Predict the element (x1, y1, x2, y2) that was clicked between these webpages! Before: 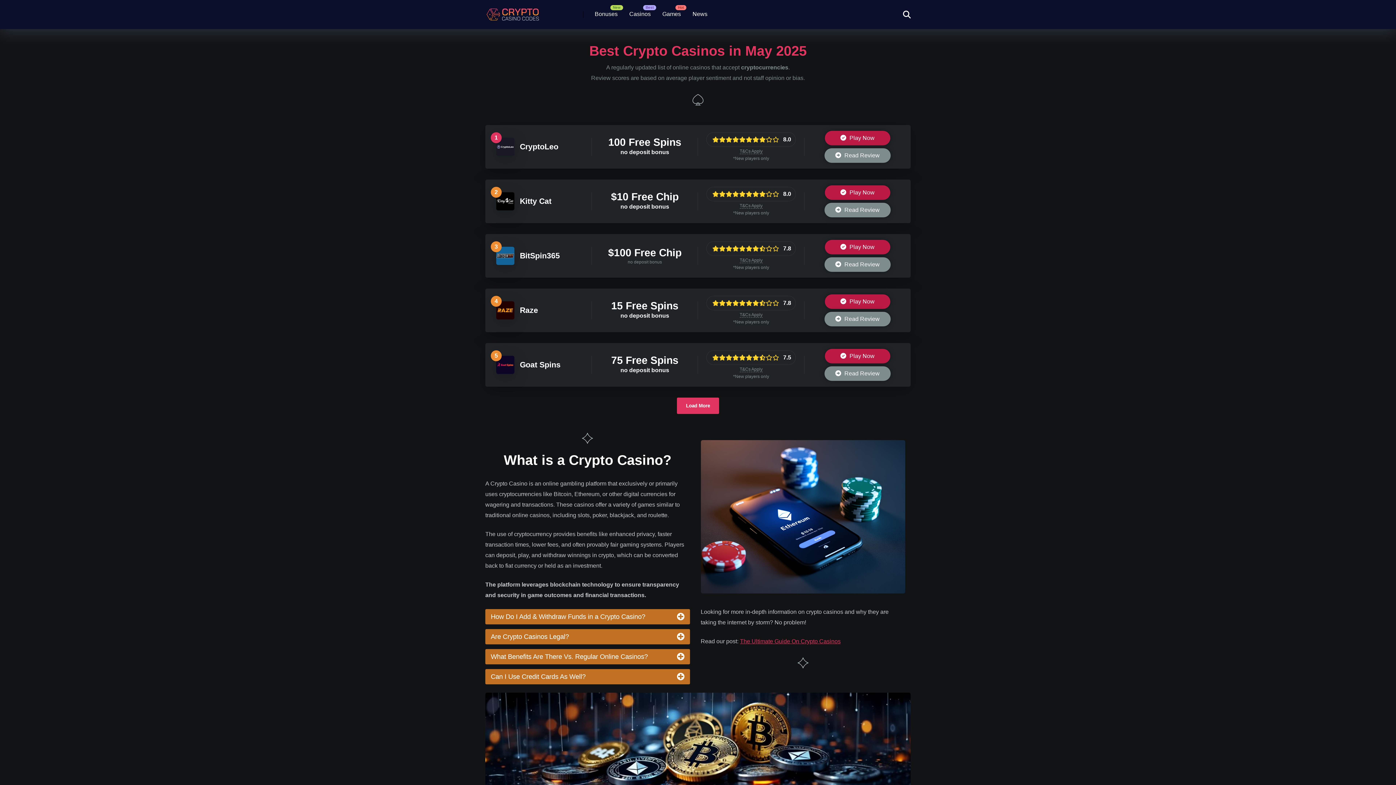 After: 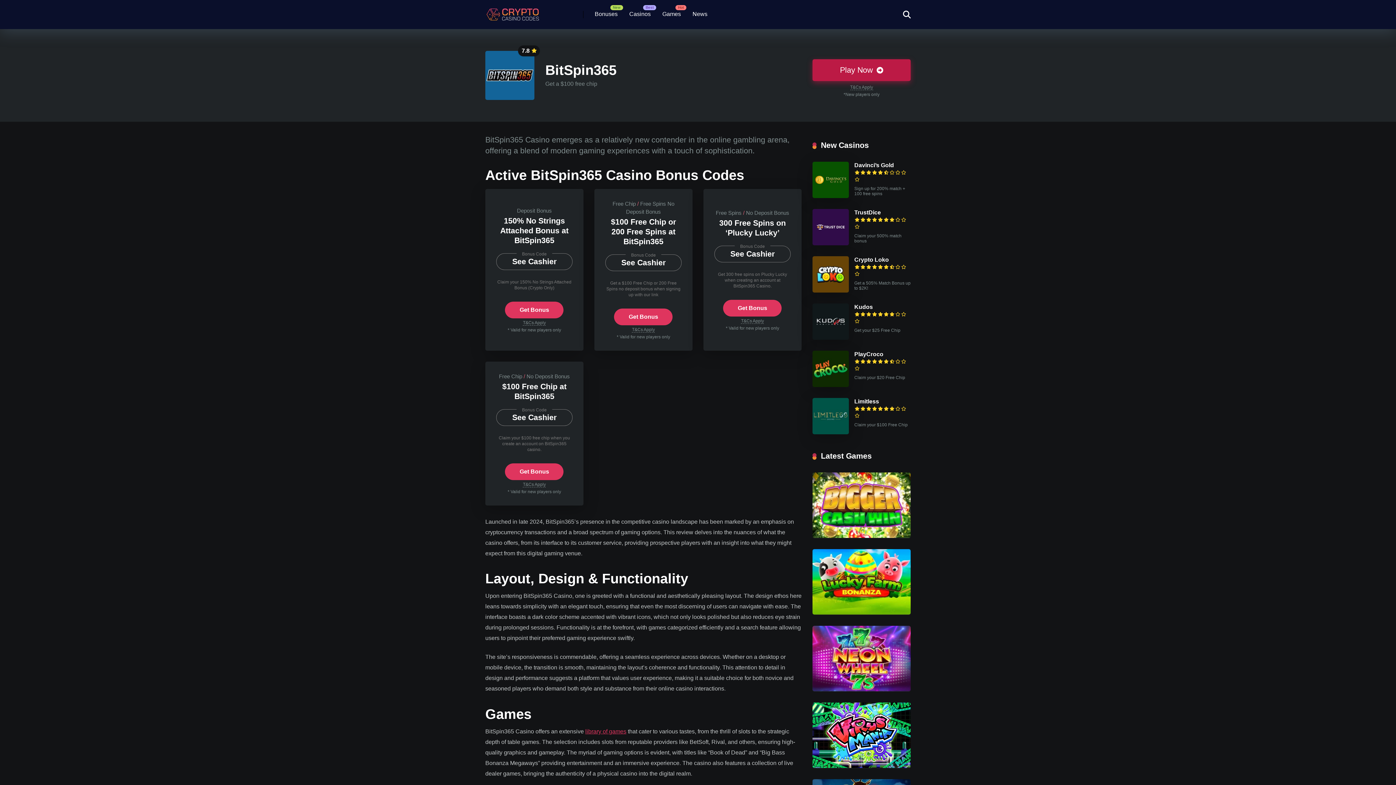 Action: label: BitSpin365 bbox: (520, 251, 560, 260)